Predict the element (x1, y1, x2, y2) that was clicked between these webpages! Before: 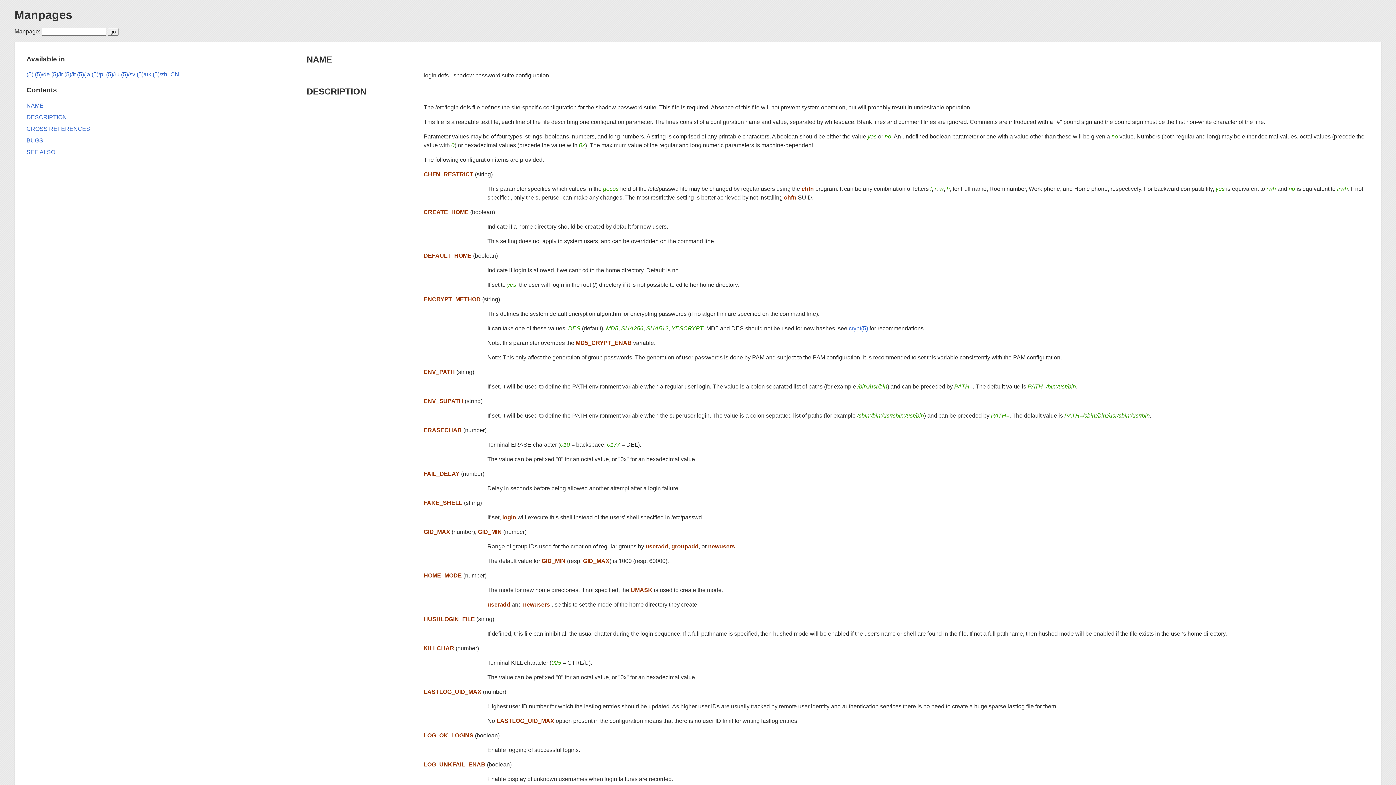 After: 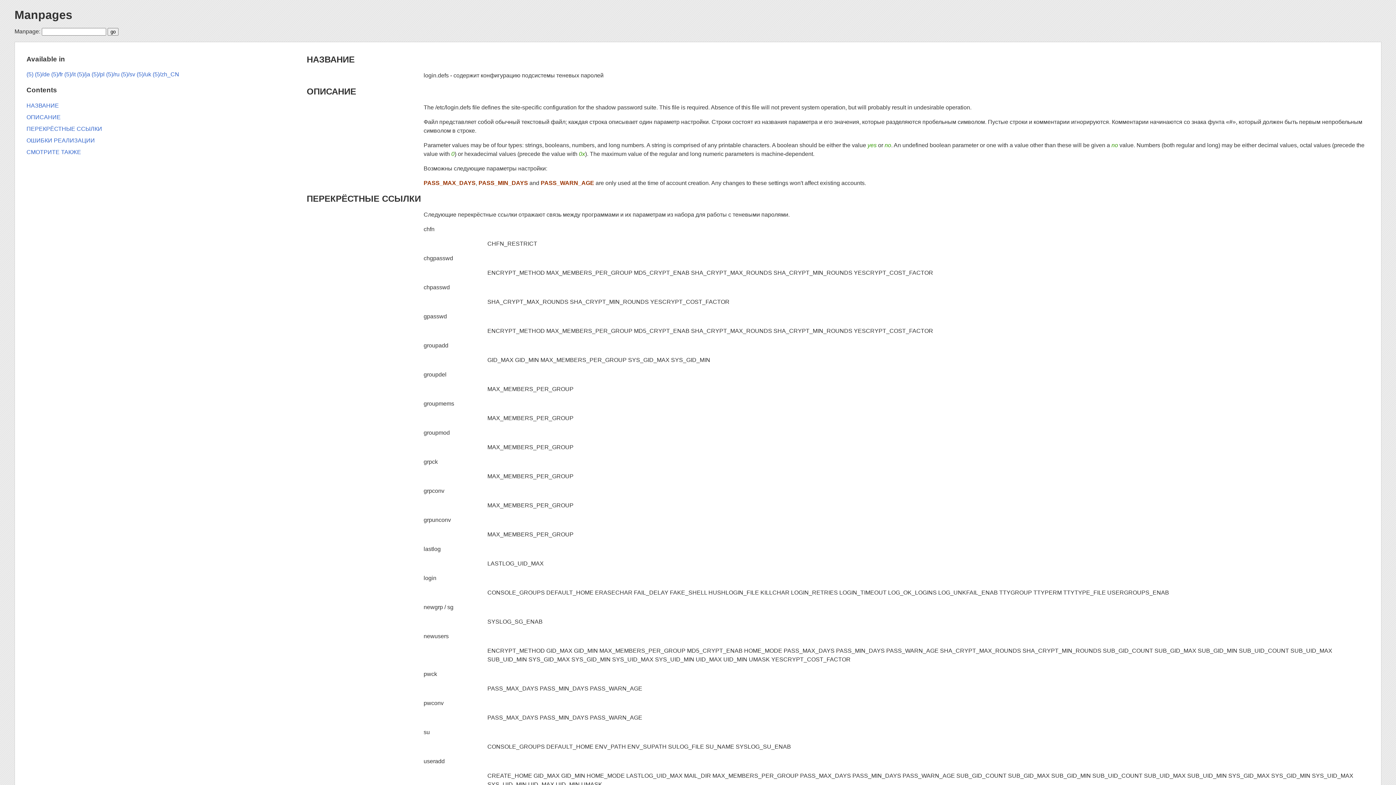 Action: label: (5)/ru bbox: (106, 71, 119, 77)